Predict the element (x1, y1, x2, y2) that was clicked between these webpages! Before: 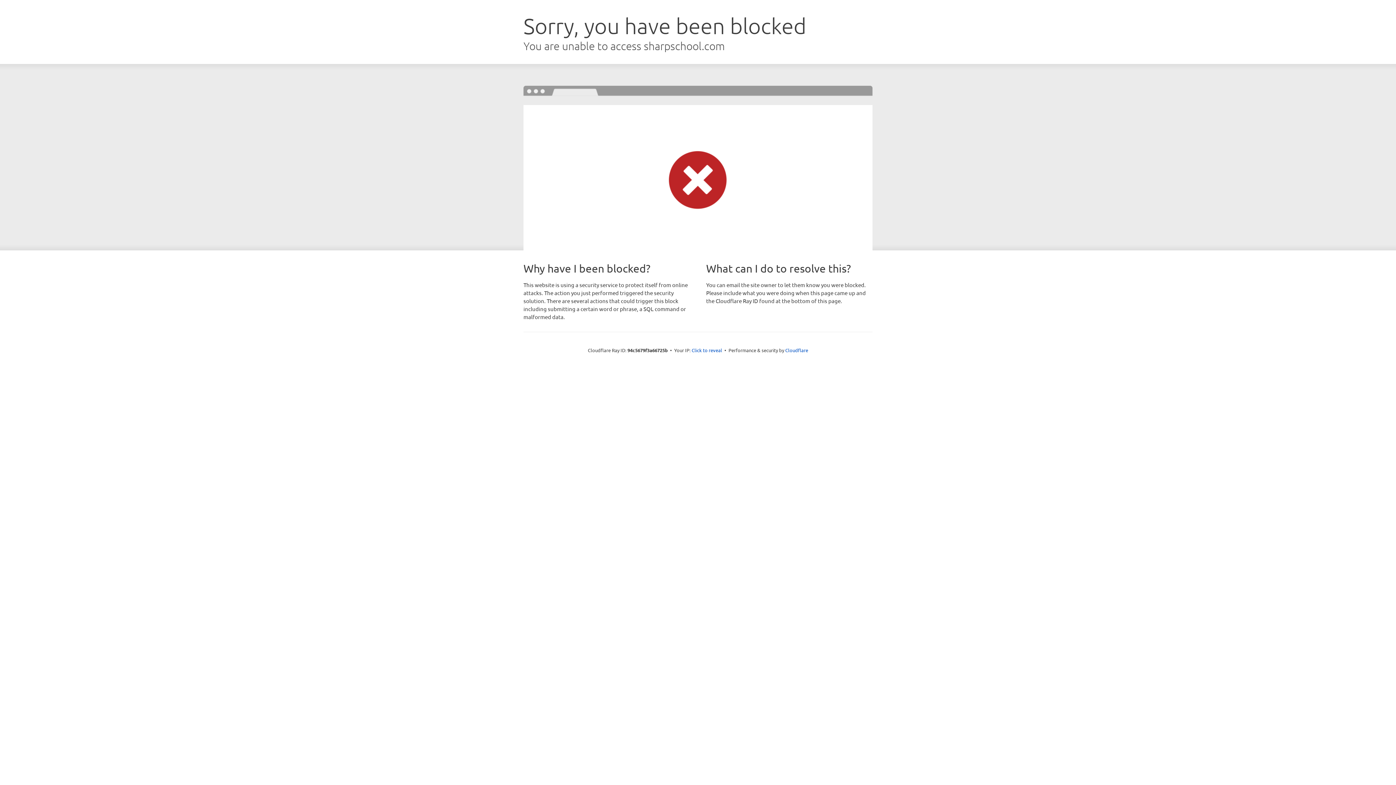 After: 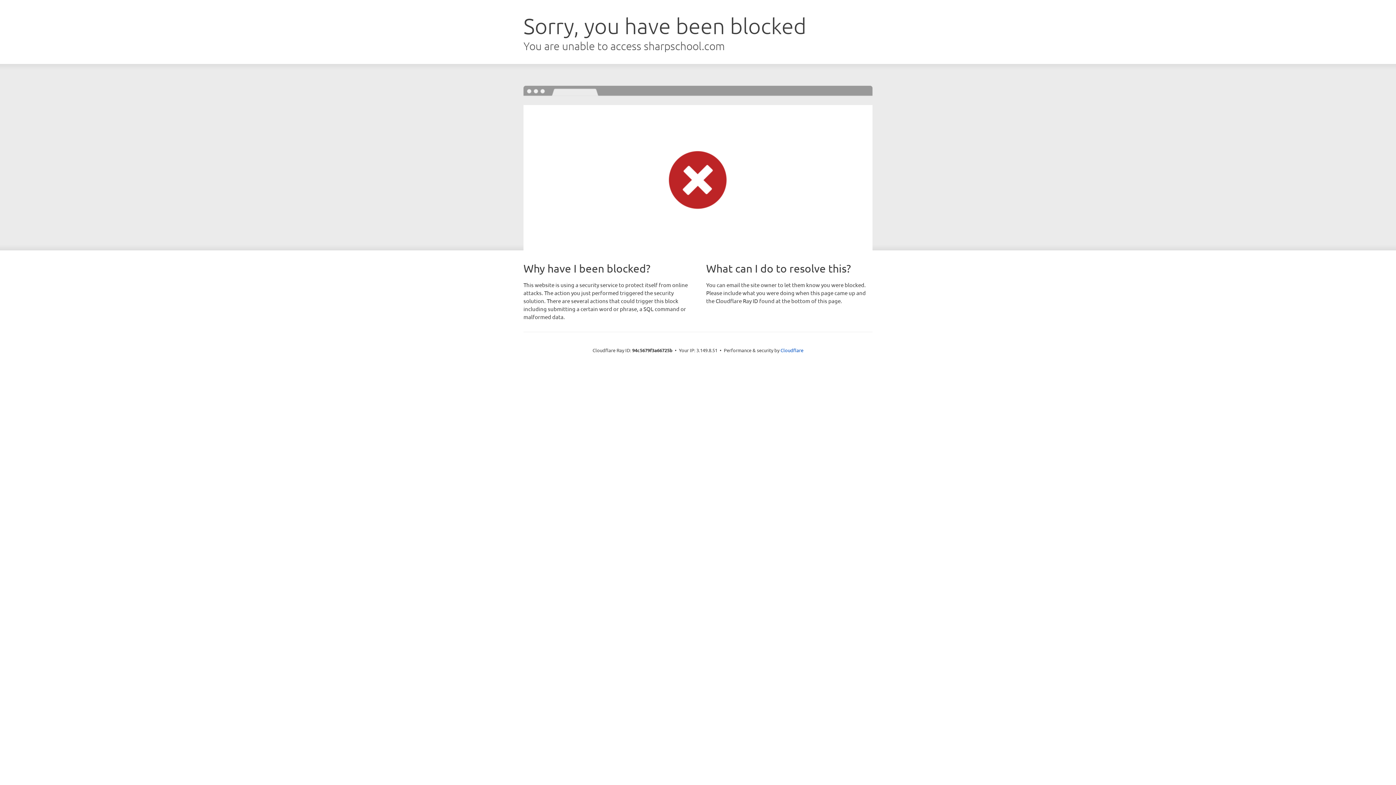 Action: bbox: (691, 346, 722, 353) label: Click to reveal